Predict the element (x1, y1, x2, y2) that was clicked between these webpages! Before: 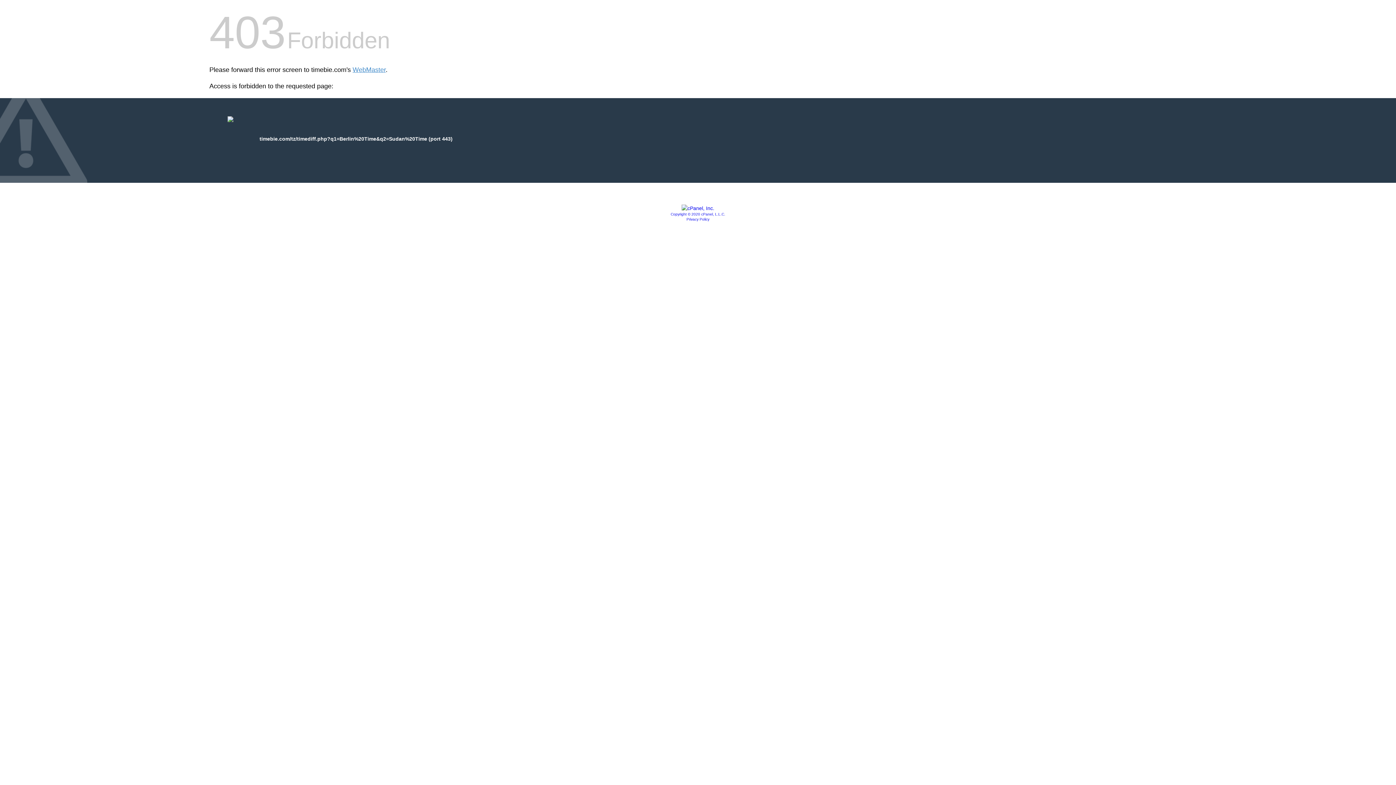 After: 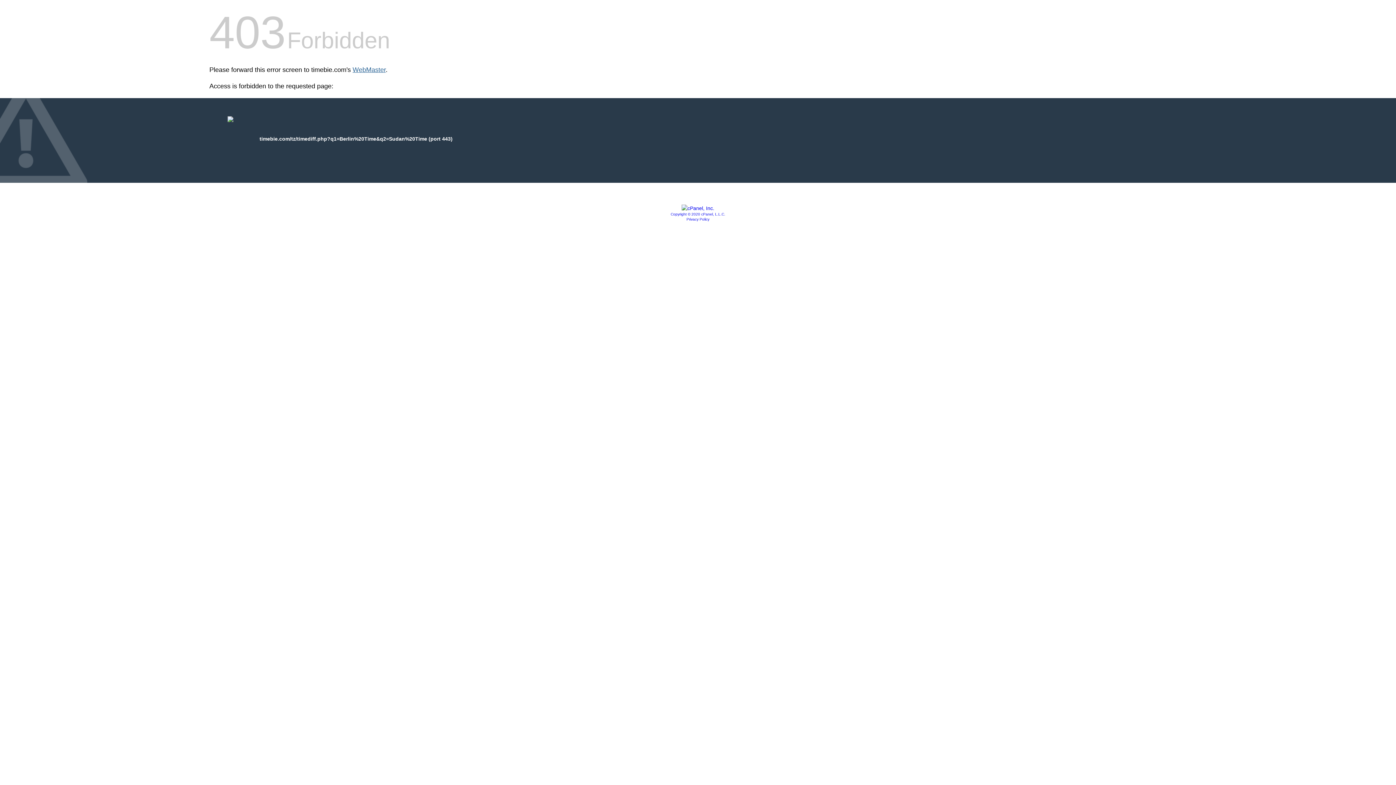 Action: bbox: (352, 66, 385, 73) label: WebMaster